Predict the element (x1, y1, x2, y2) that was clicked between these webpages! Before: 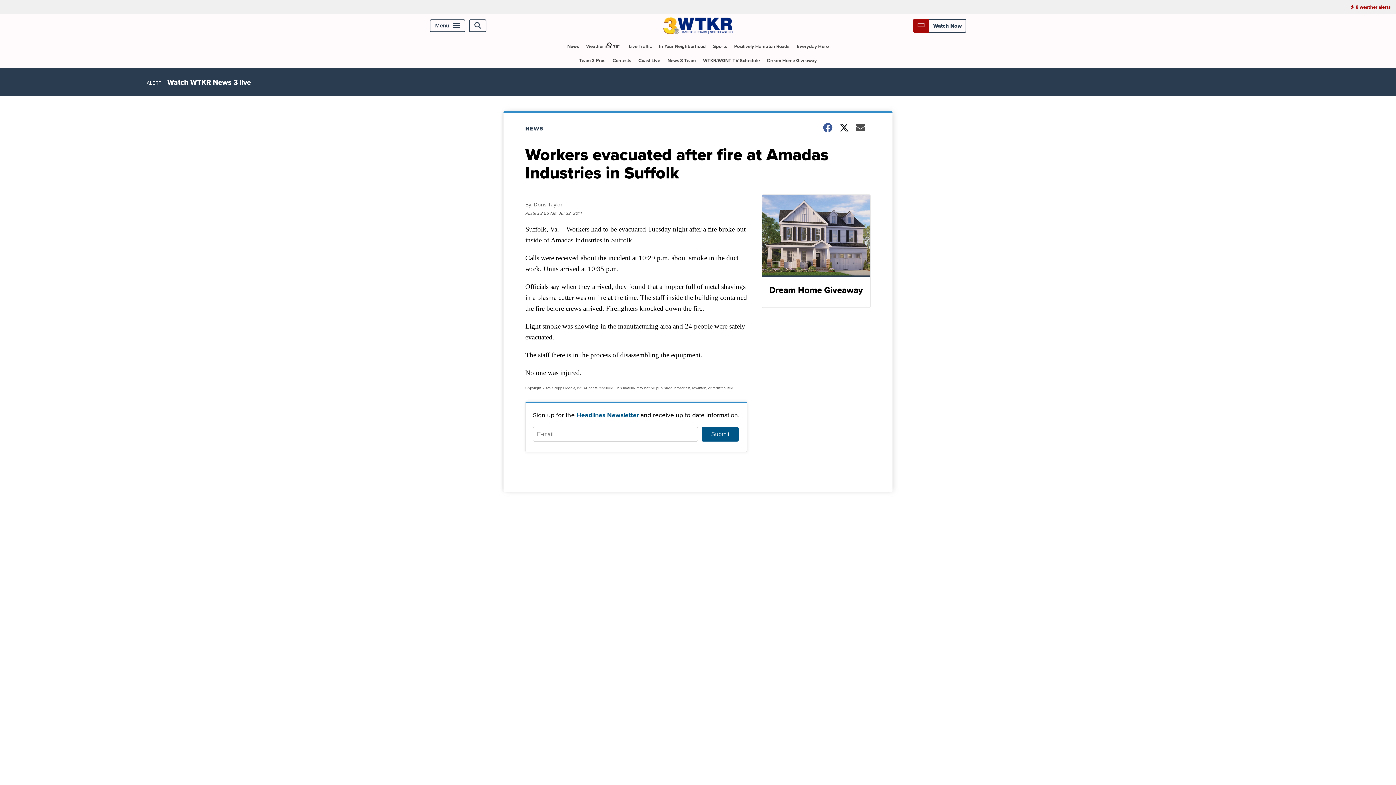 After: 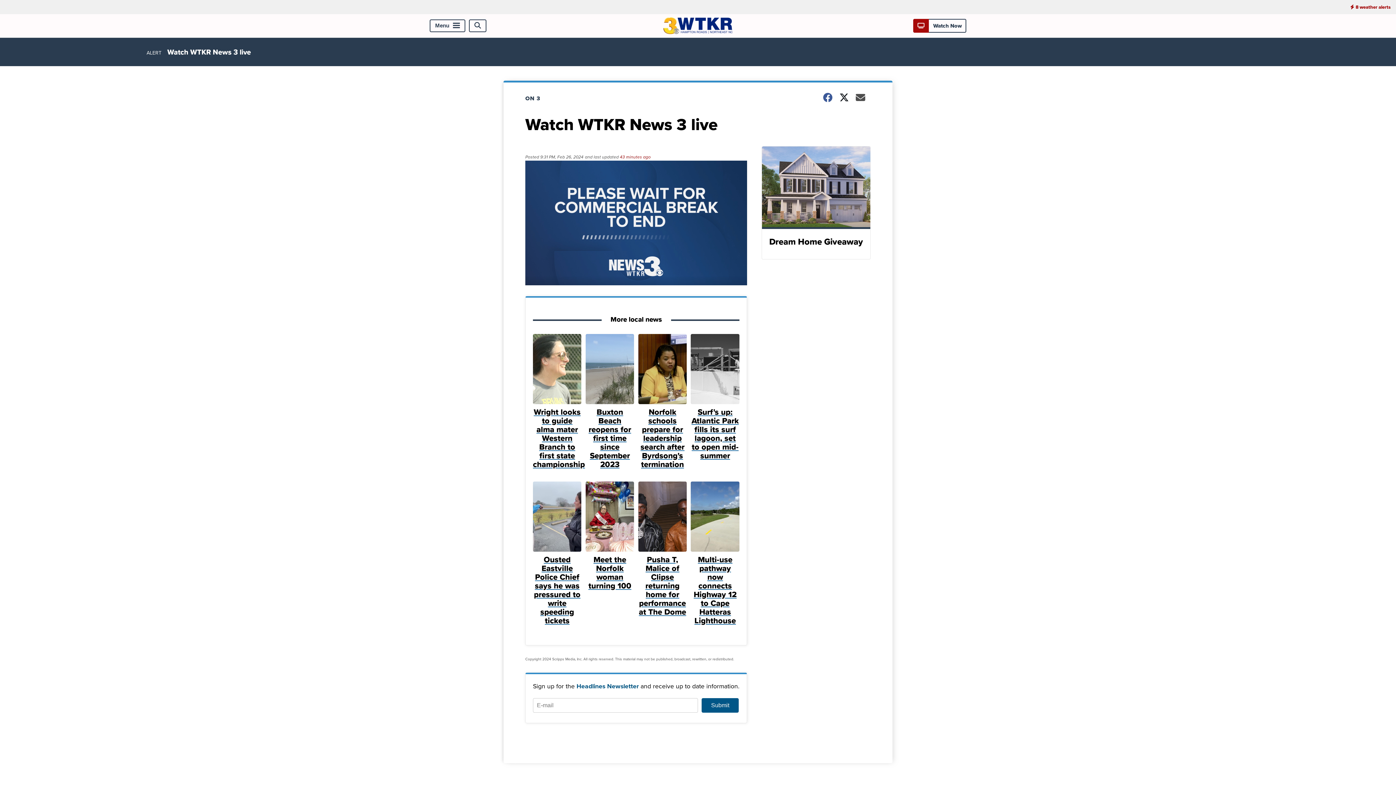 Action: label: Watch WTKR News 3 live bbox: (167, 76, 250, 87)